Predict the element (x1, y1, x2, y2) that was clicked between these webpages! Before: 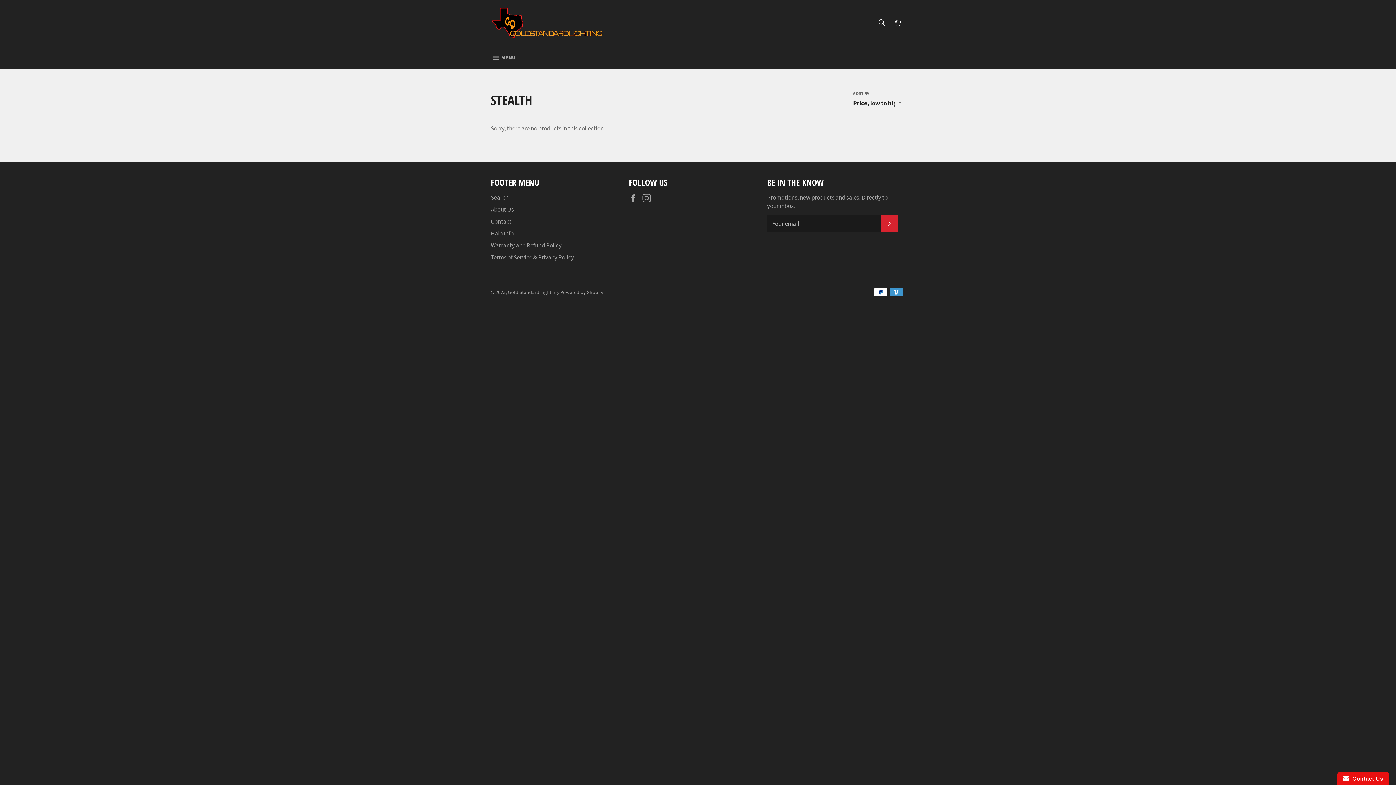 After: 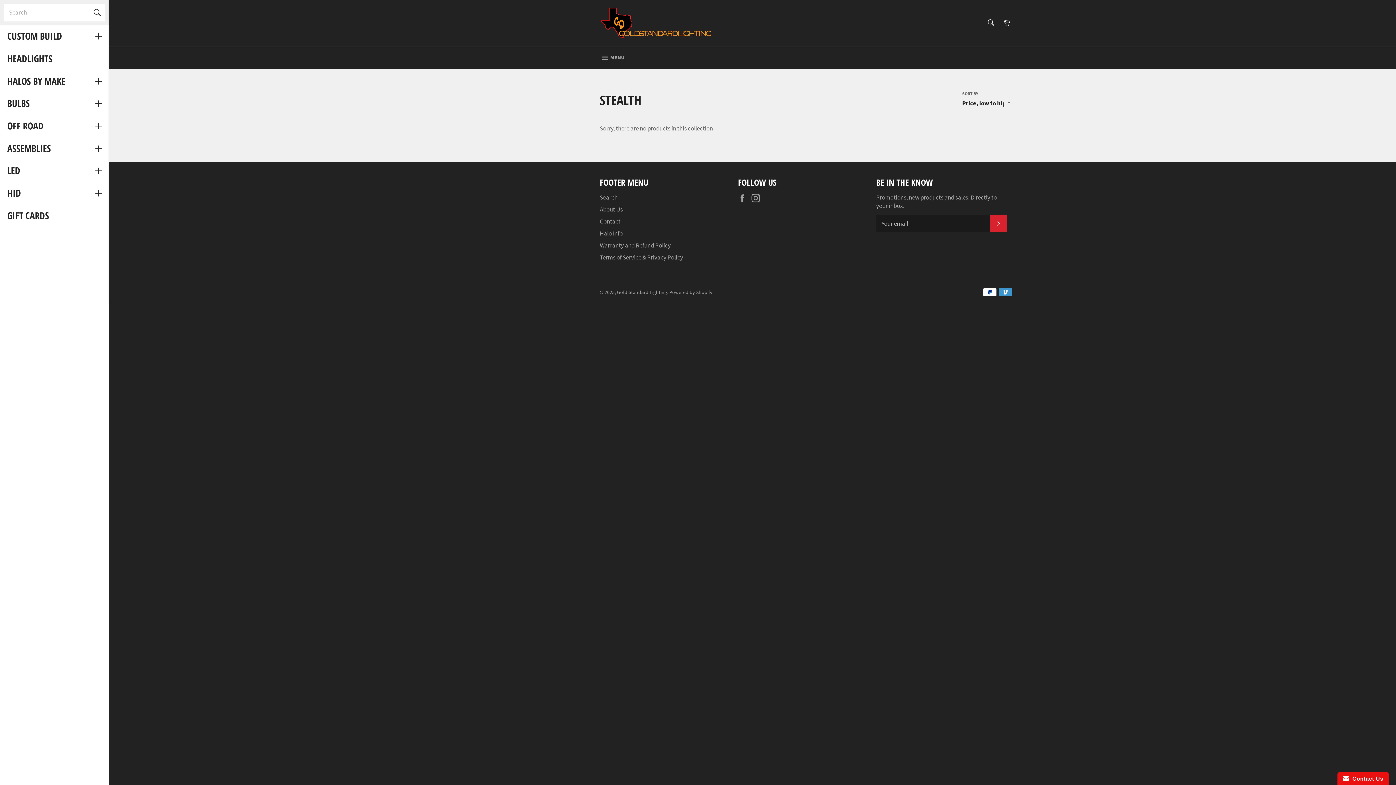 Action: label:  MENU
SITE NAVIGATION bbox: (483, 46, 522, 69)